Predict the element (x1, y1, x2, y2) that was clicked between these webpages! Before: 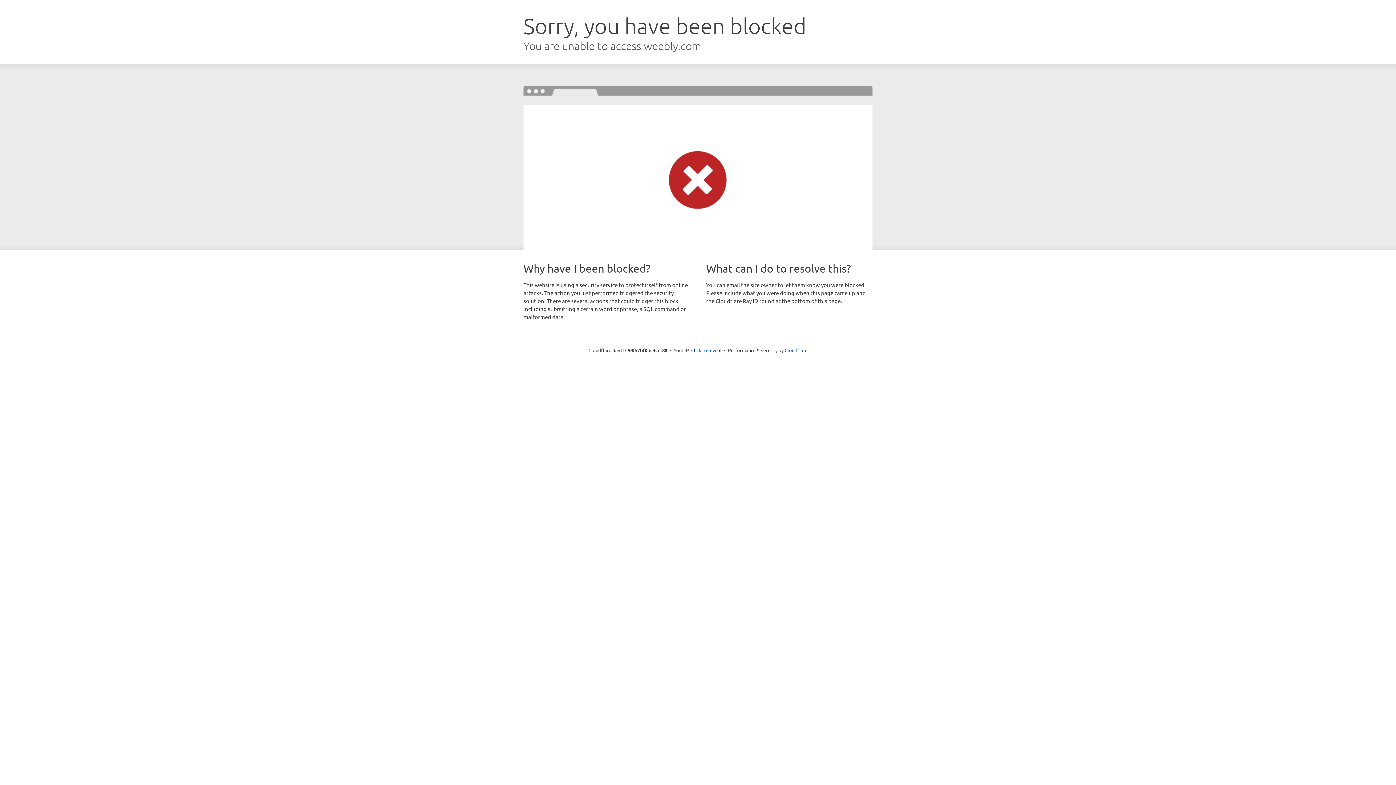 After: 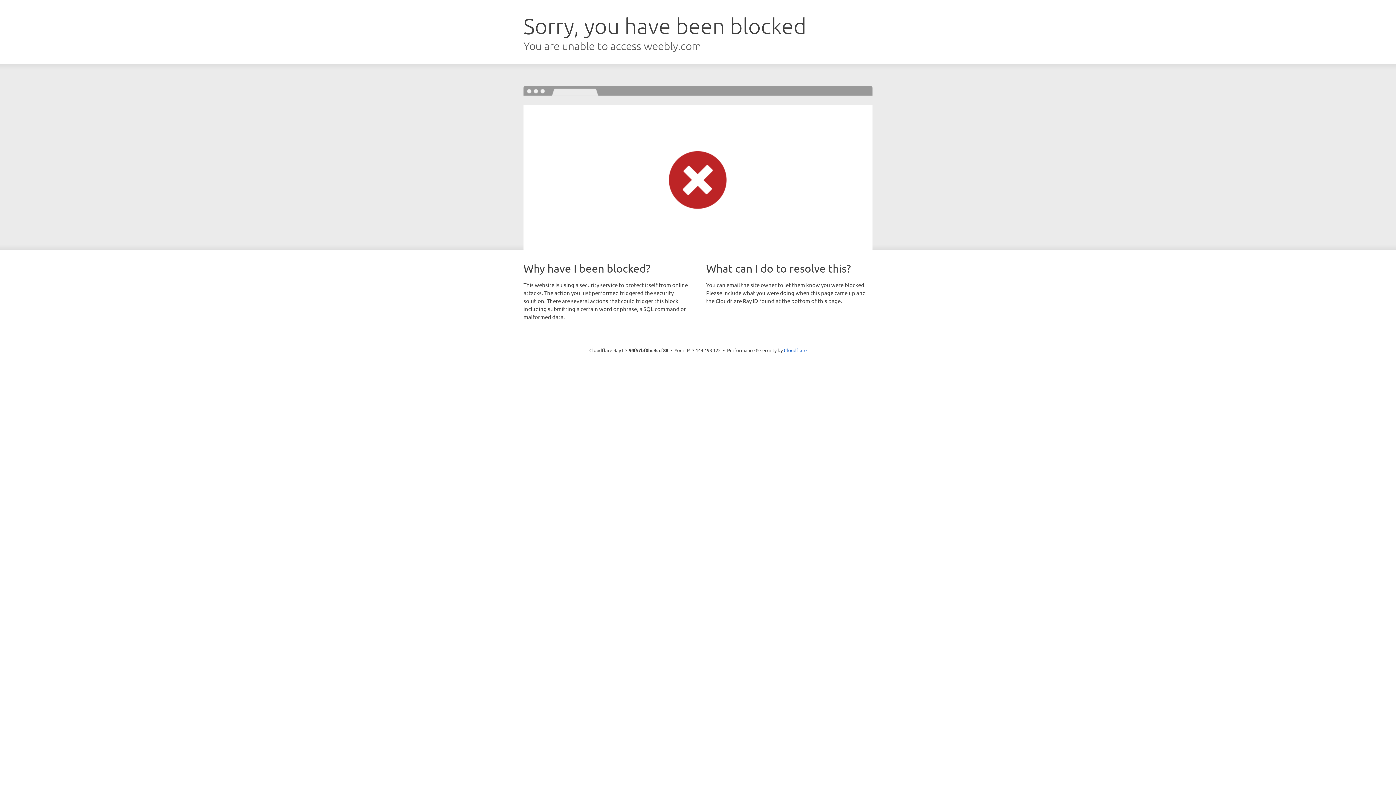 Action: bbox: (691, 346, 721, 353) label: Click to reveal